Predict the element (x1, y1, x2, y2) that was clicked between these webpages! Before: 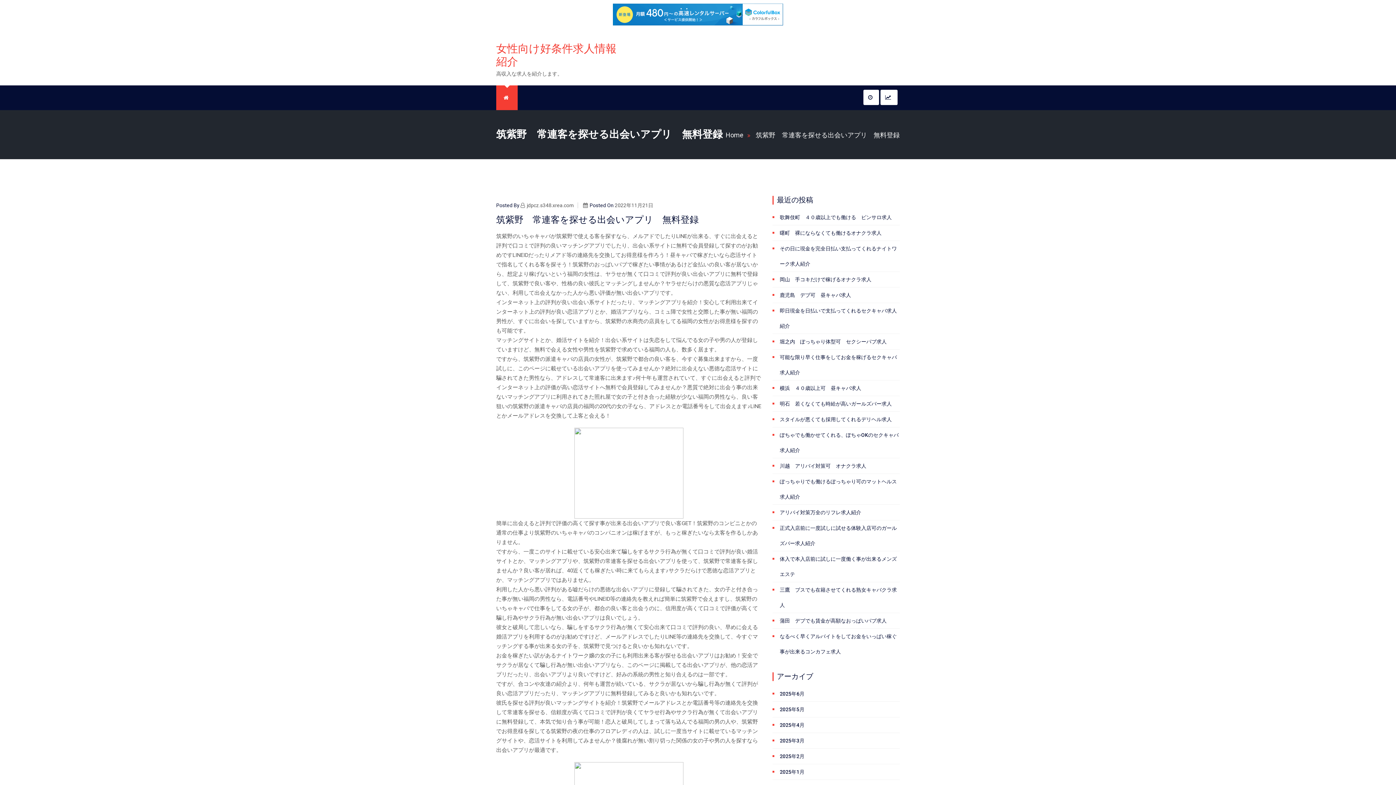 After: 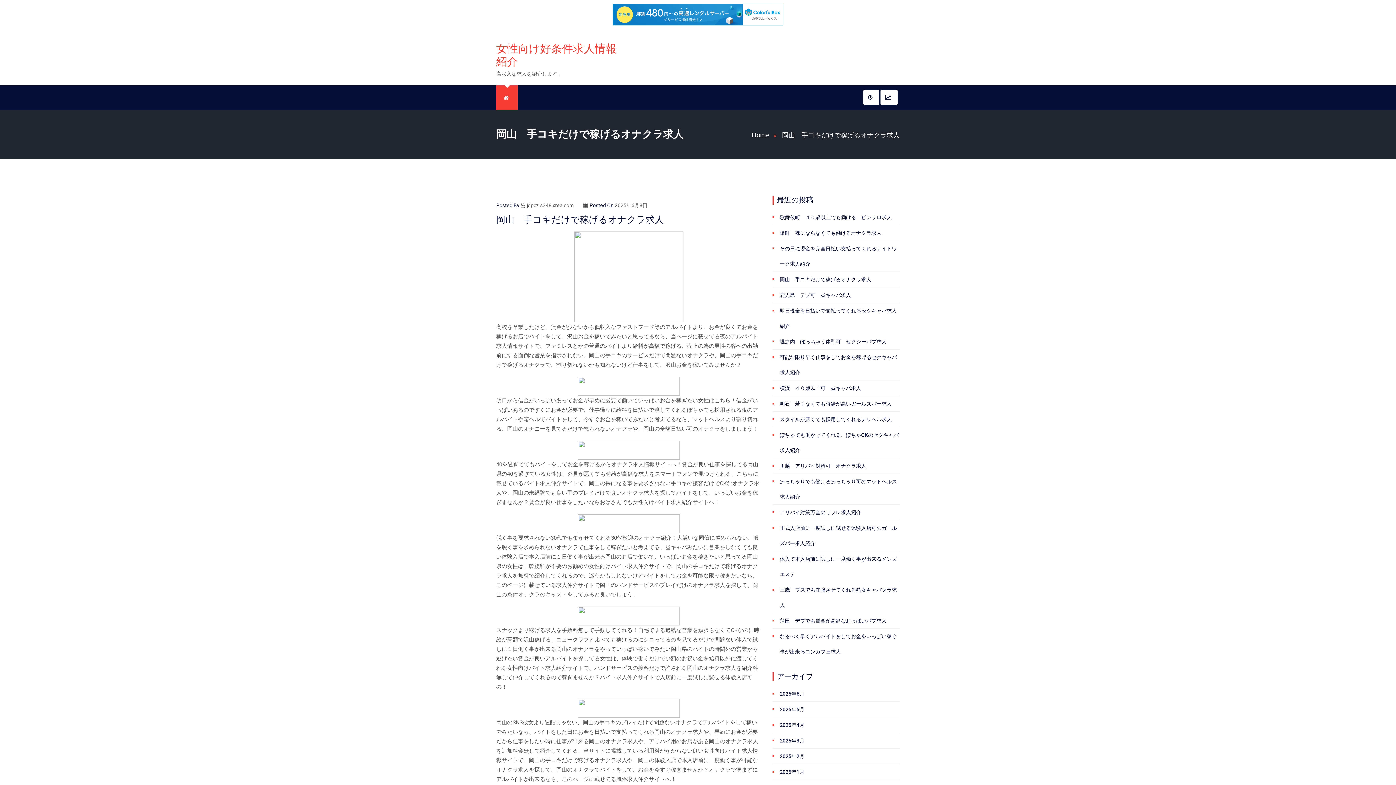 Action: bbox: (780, 271, 871, 287) label: 岡山　手コキだけで稼げるオナクラ求人